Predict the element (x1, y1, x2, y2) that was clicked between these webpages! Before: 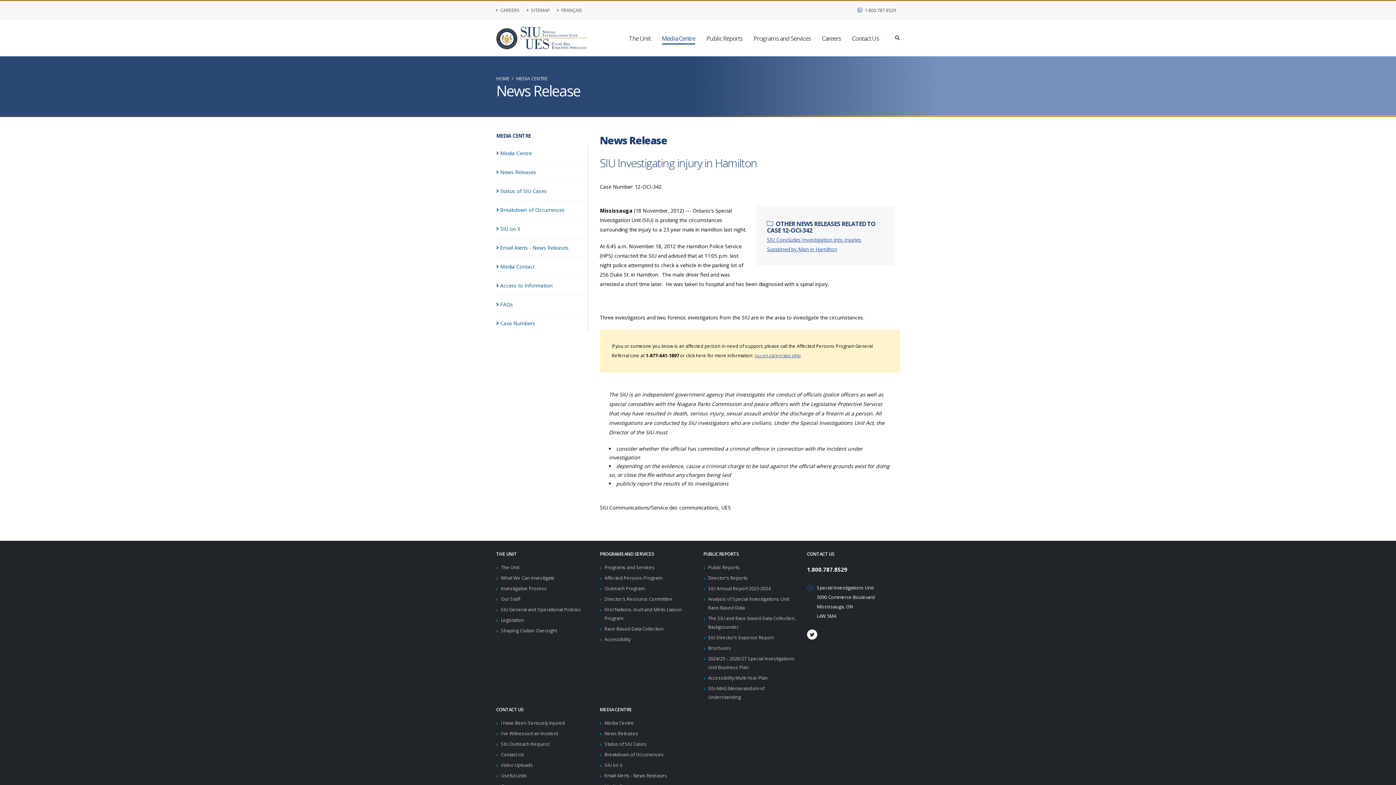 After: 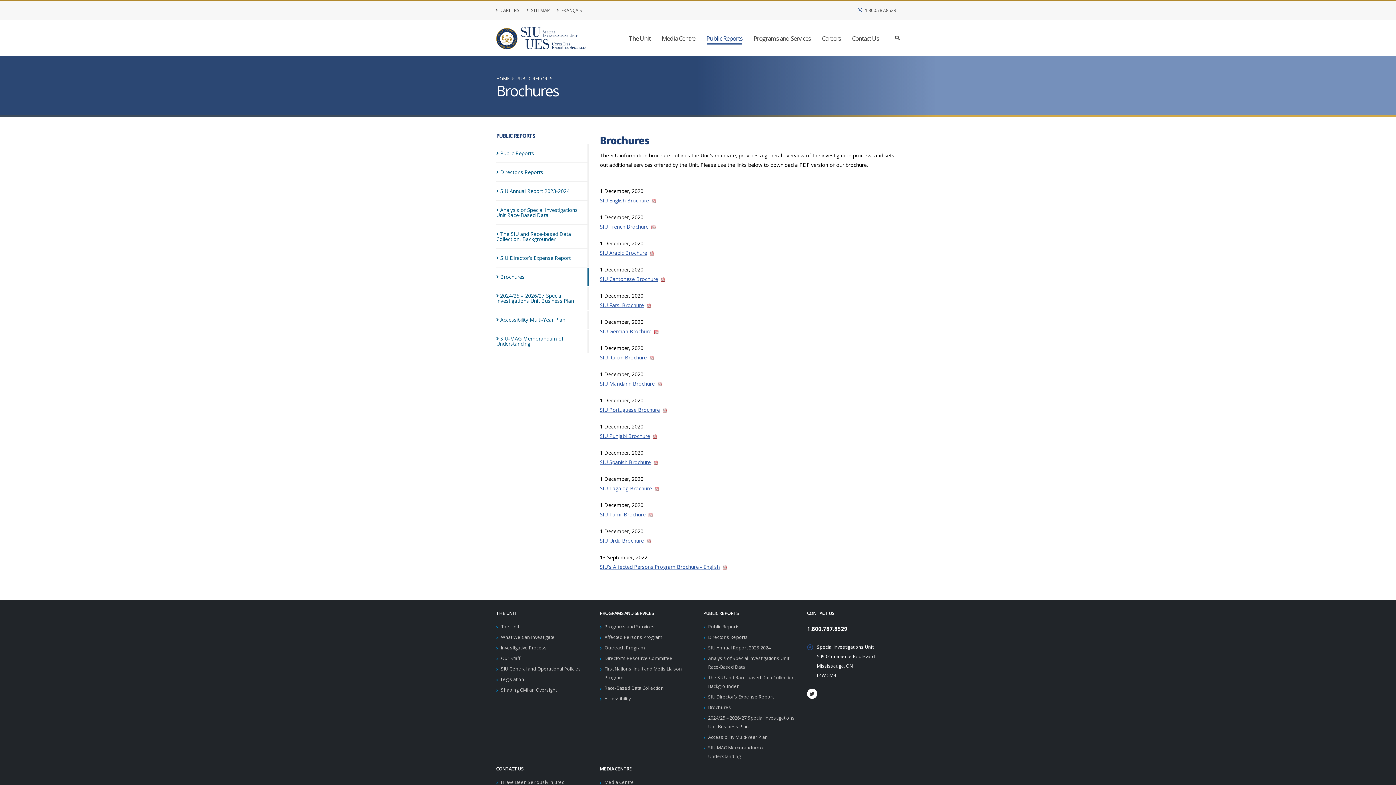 Action: label: Brochures bbox: (708, 645, 731, 651)